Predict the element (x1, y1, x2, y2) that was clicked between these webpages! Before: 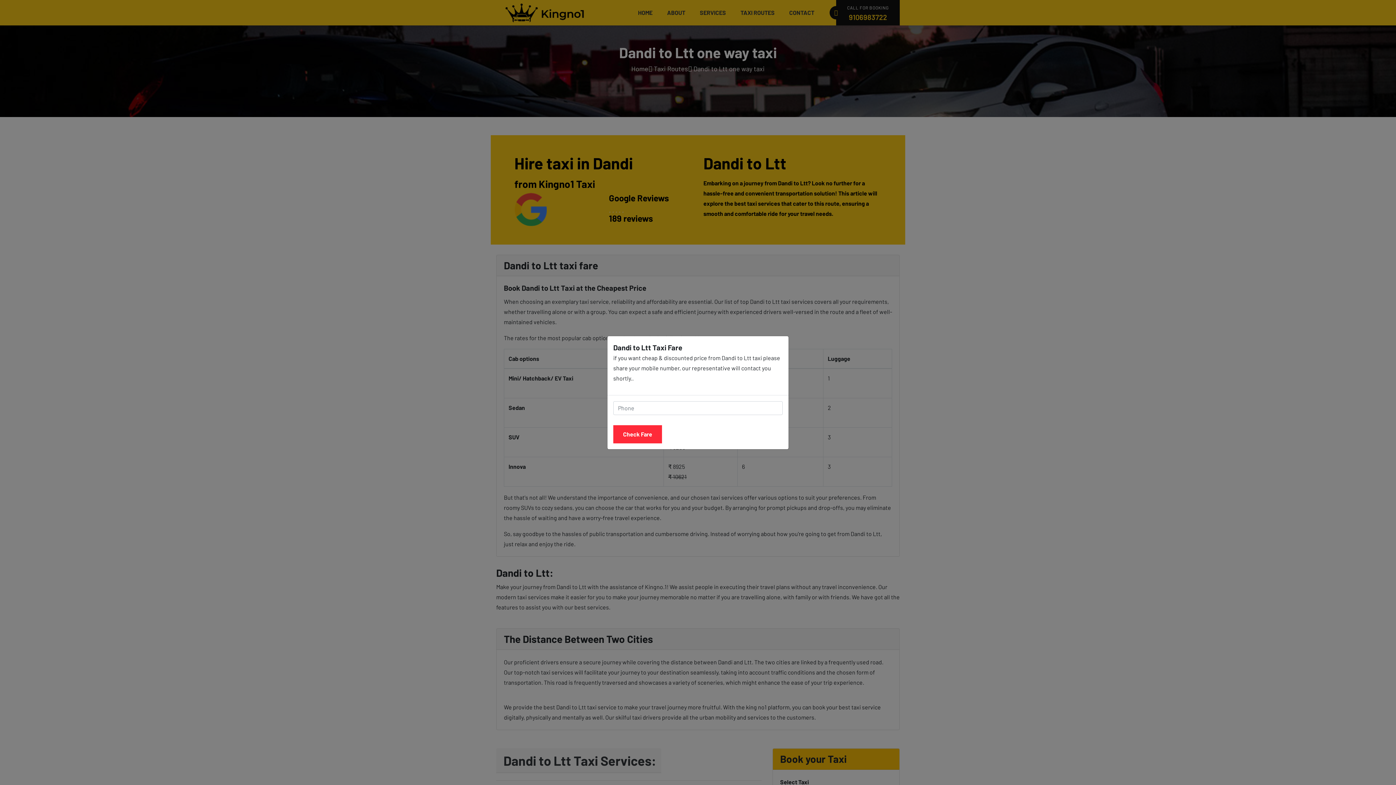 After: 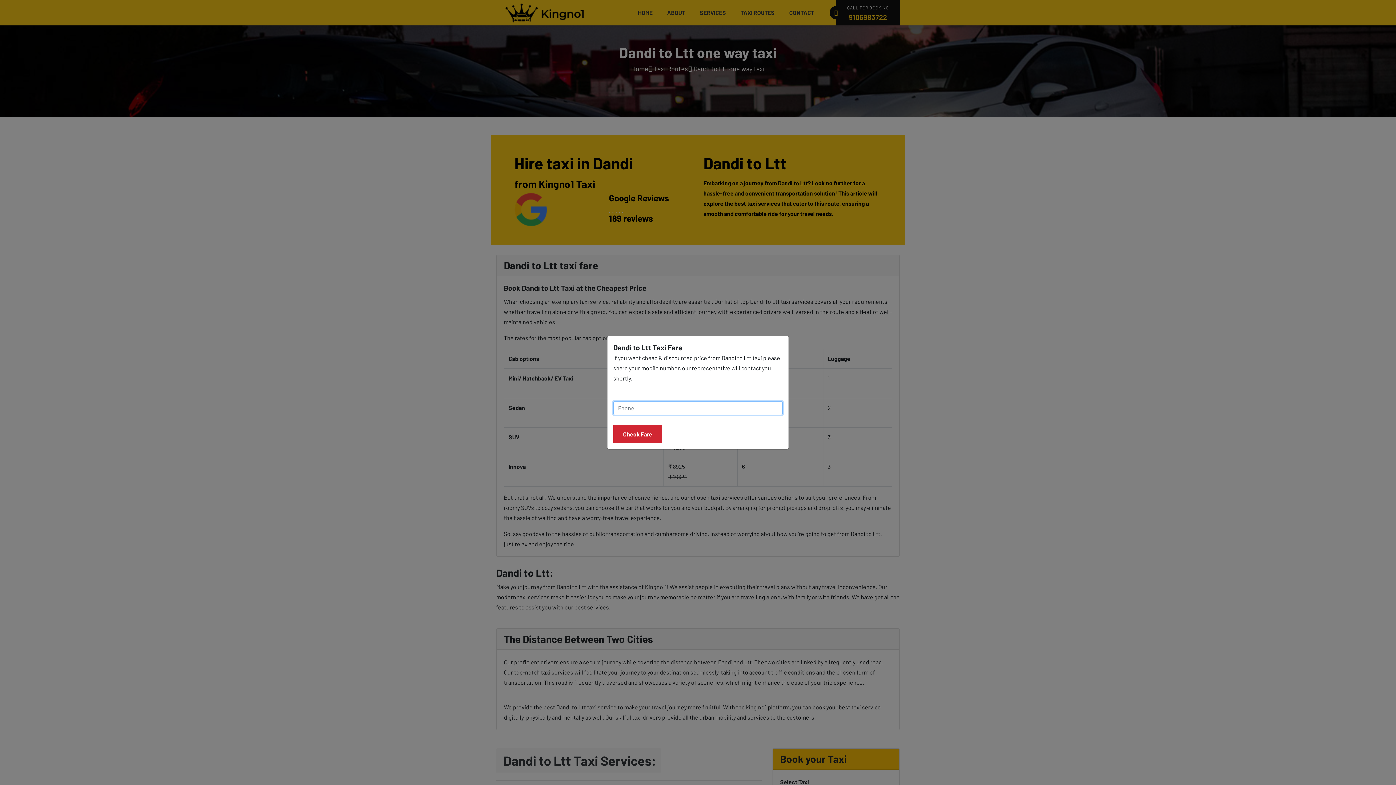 Action: bbox: (613, 425, 662, 443) label: Check Fare